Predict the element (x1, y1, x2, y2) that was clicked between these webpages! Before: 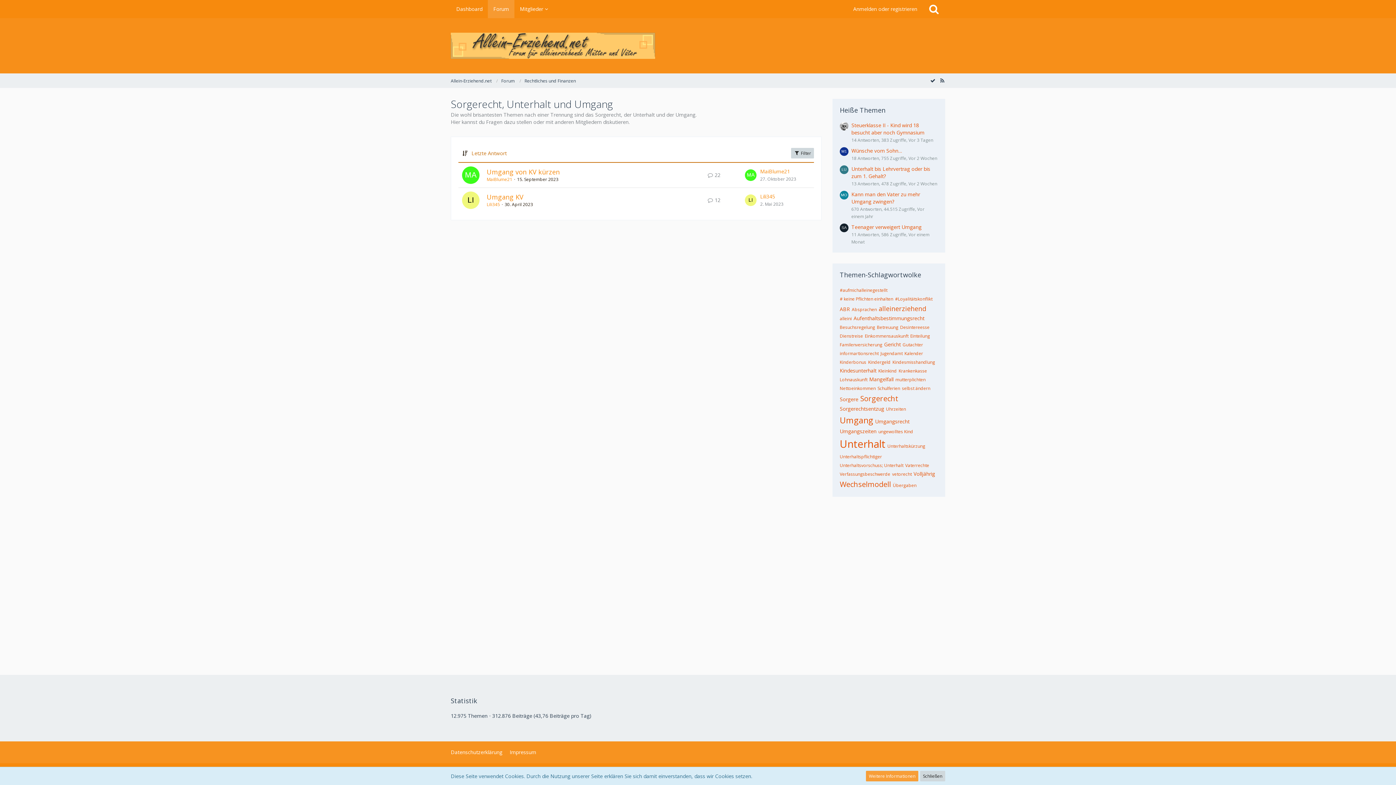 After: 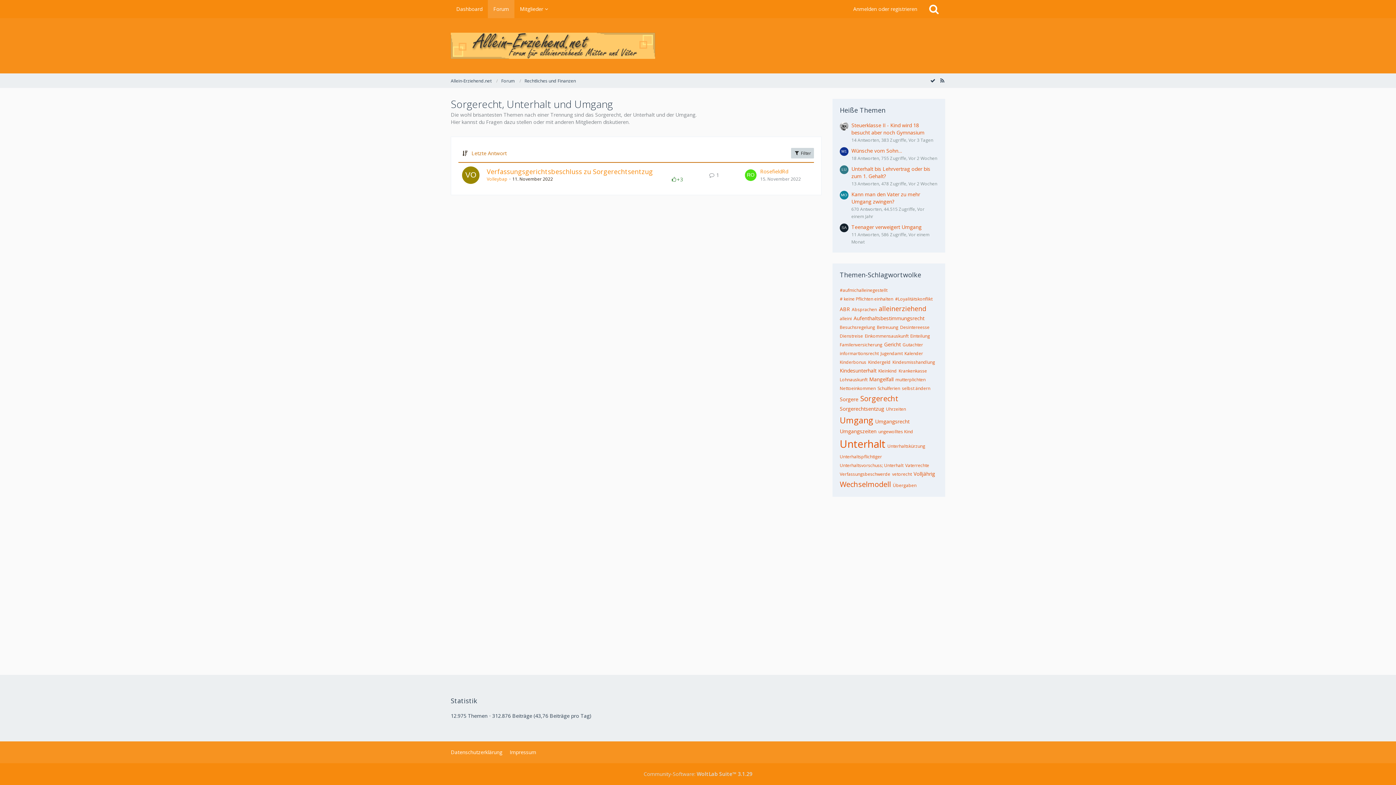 Action: label: Verfassungsbeschwerde bbox: (840, 471, 890, 477)